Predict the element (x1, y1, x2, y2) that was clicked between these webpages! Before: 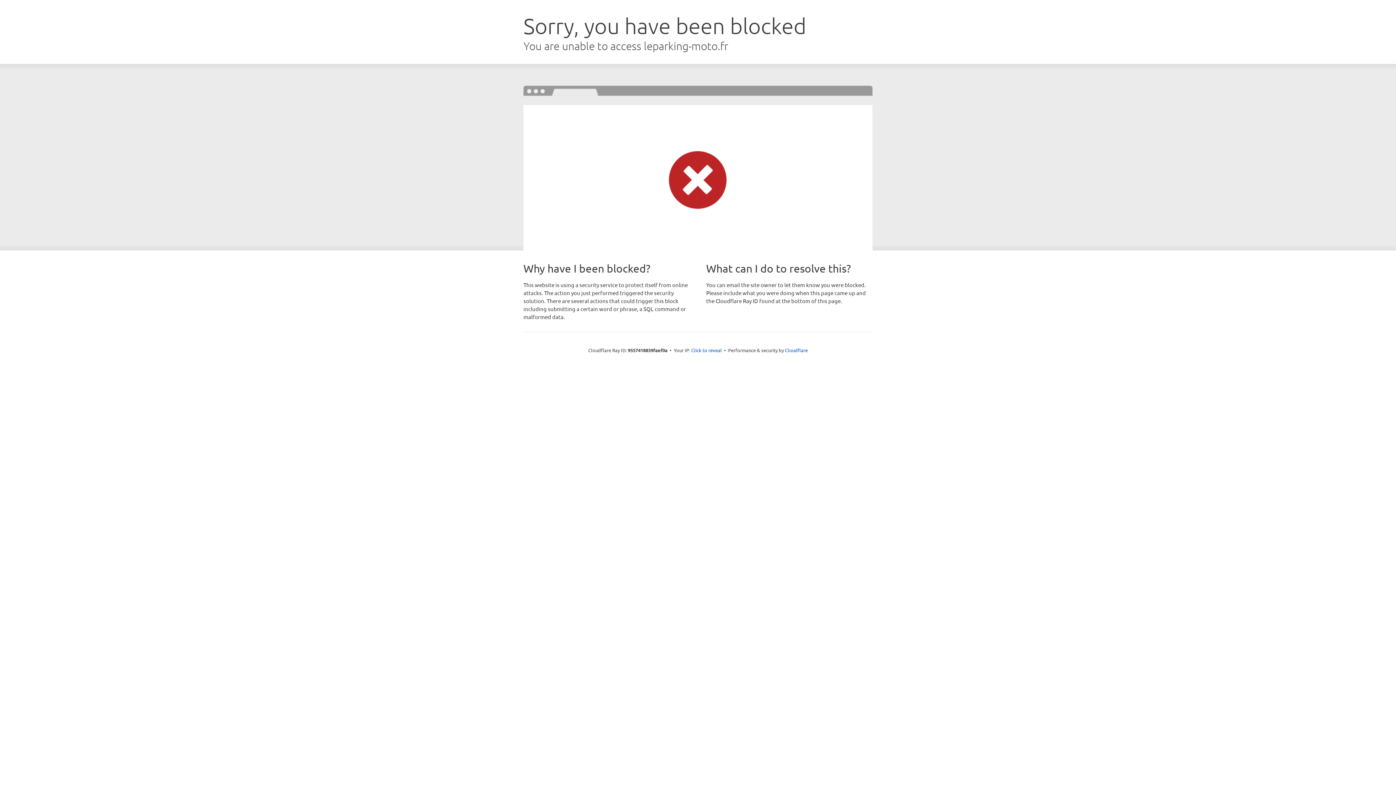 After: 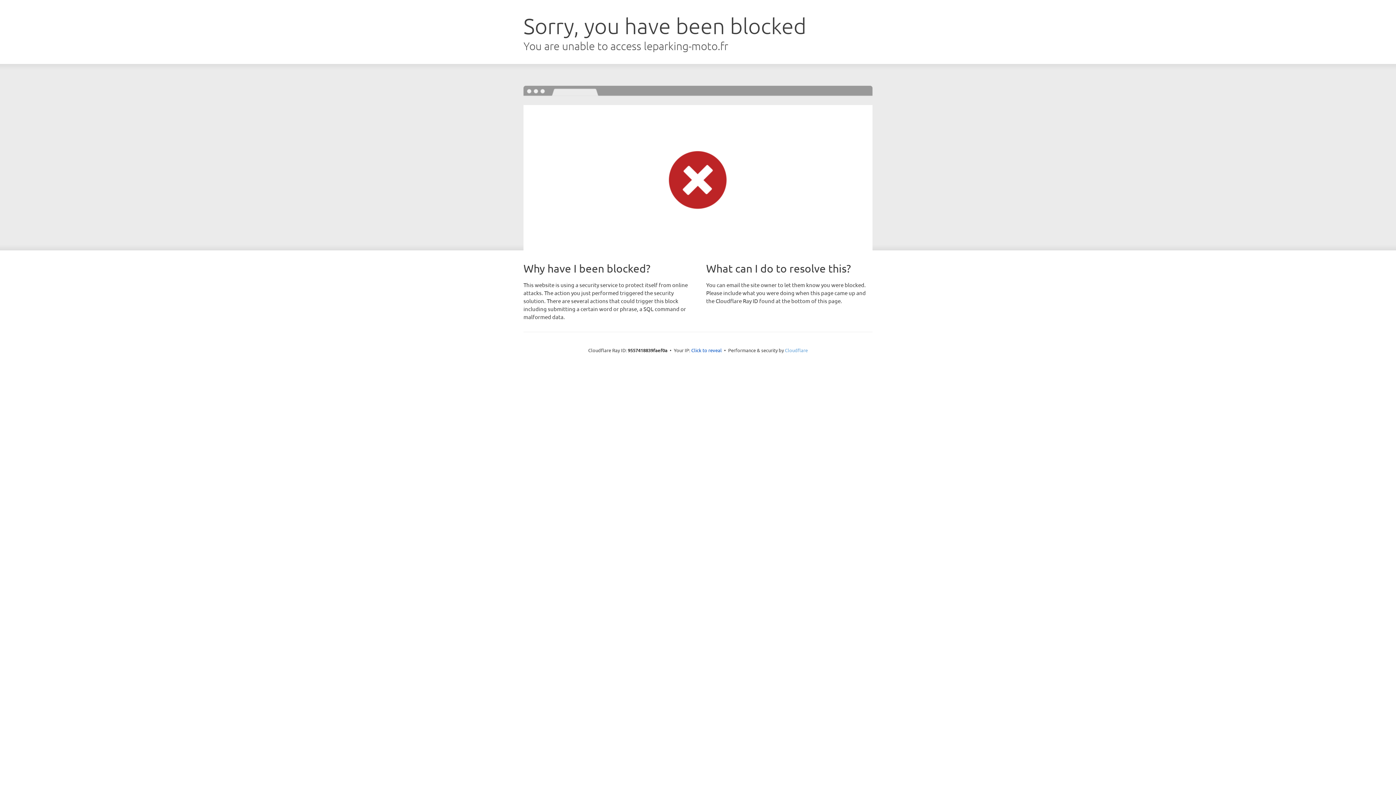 Action: bbox: (785, 347, 808, 353) label: Cloudflare